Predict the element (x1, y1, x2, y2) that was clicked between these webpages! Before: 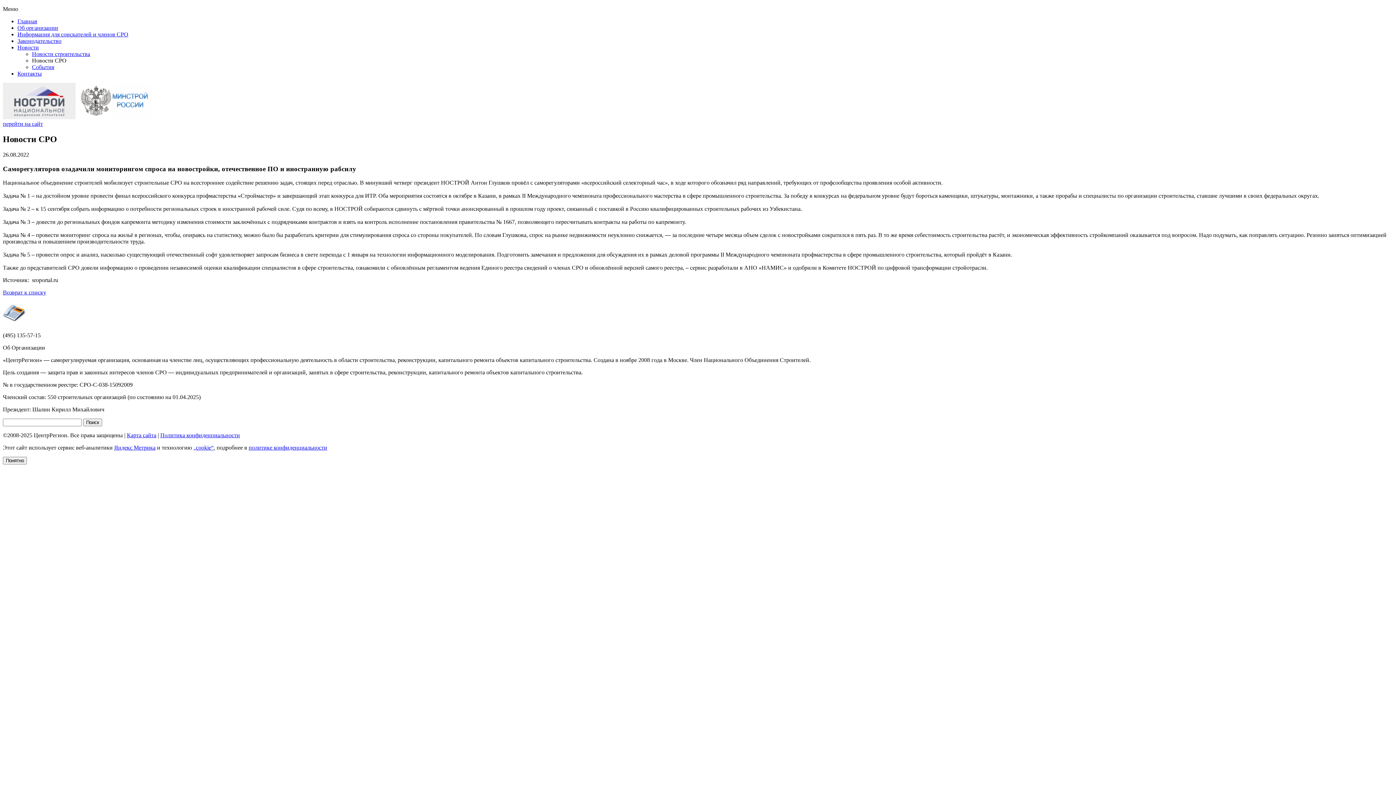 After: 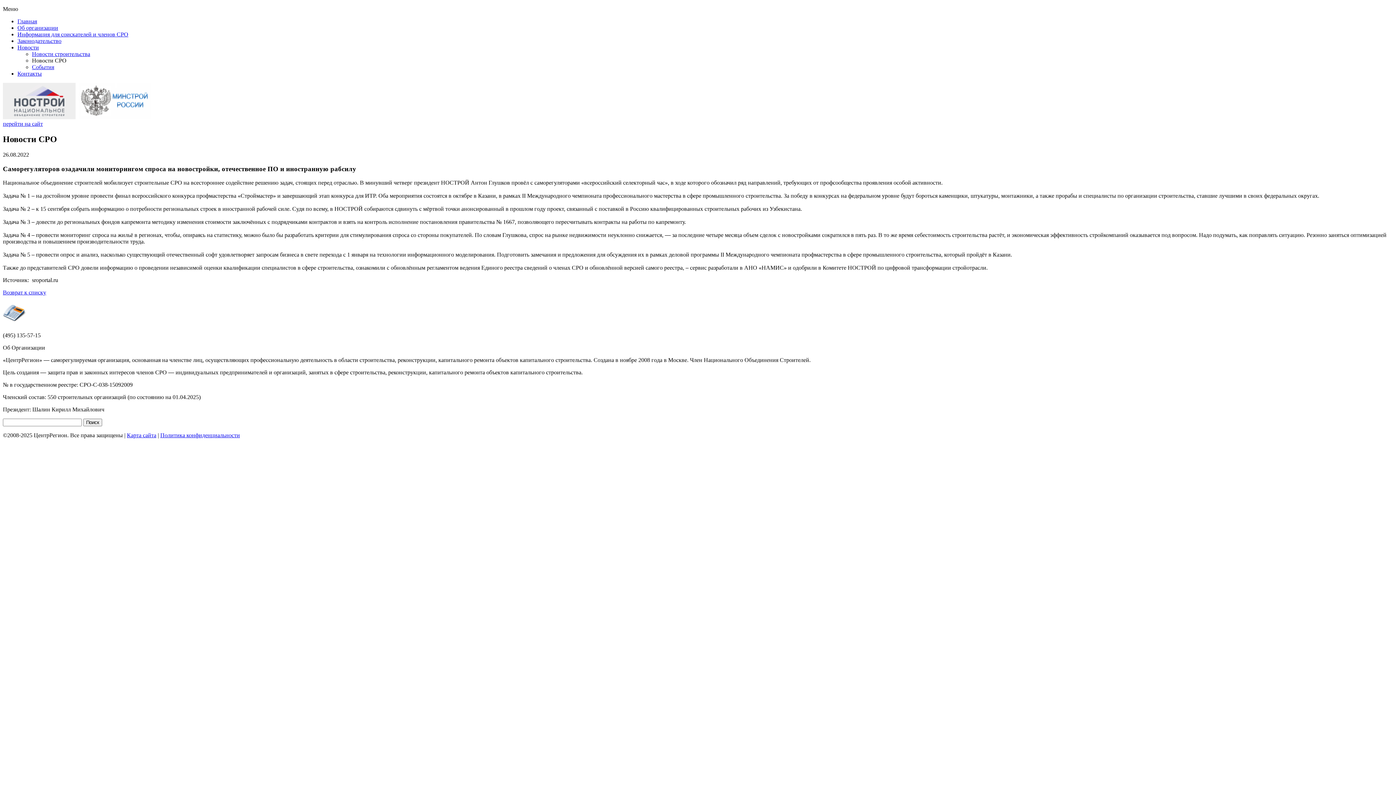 Action: label: Понятно bbox: (2, 457, 26, 464)